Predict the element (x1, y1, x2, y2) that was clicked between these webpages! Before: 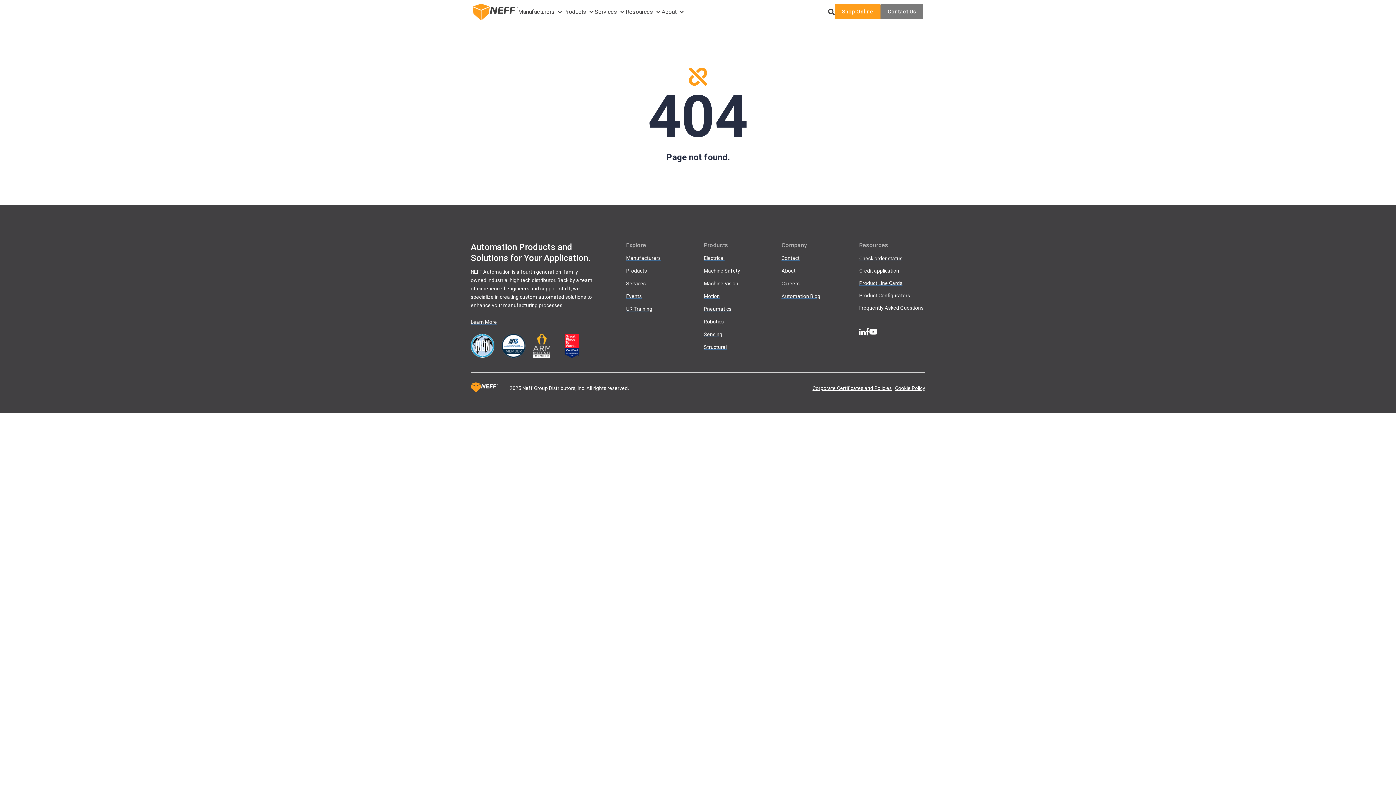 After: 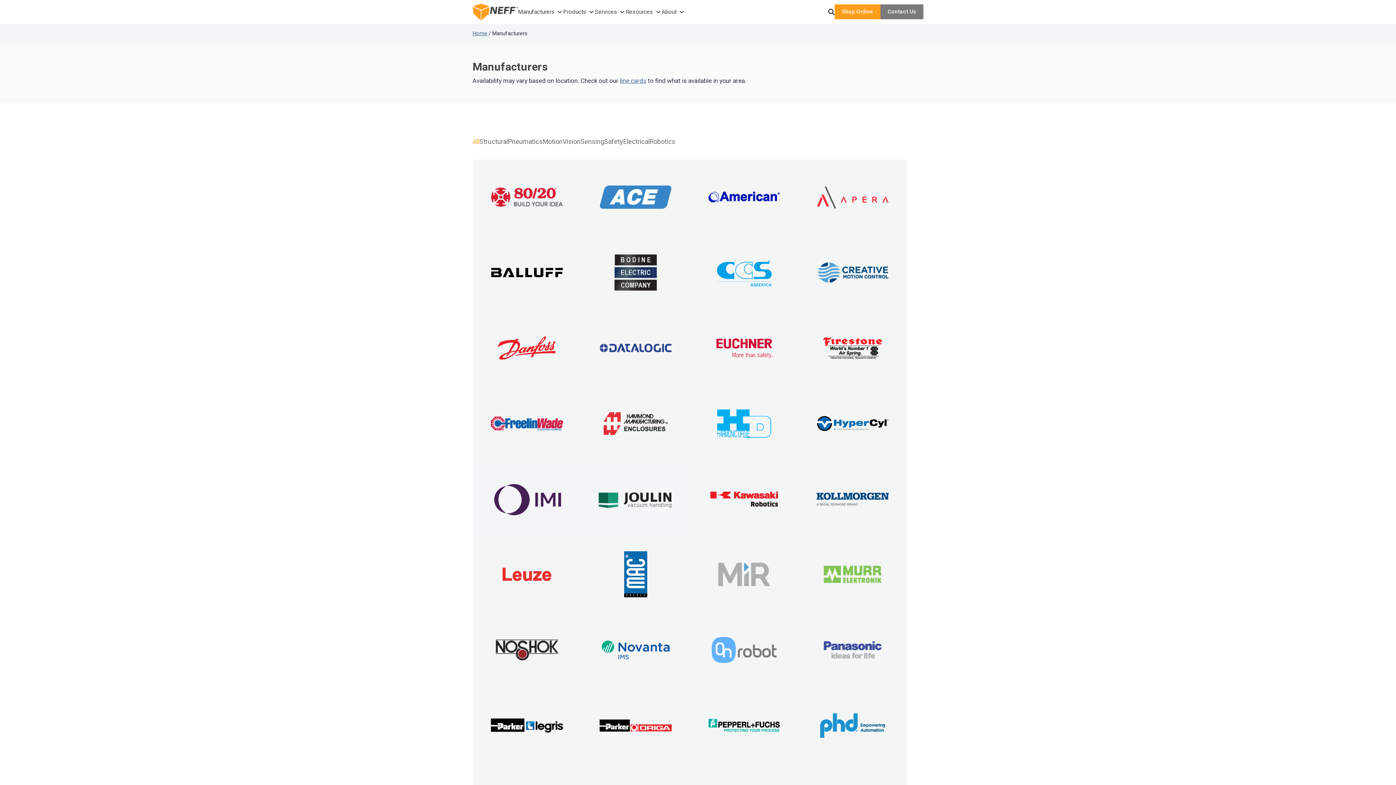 Action: label: Manufacturers bbox: (626, 255, 660, 260)